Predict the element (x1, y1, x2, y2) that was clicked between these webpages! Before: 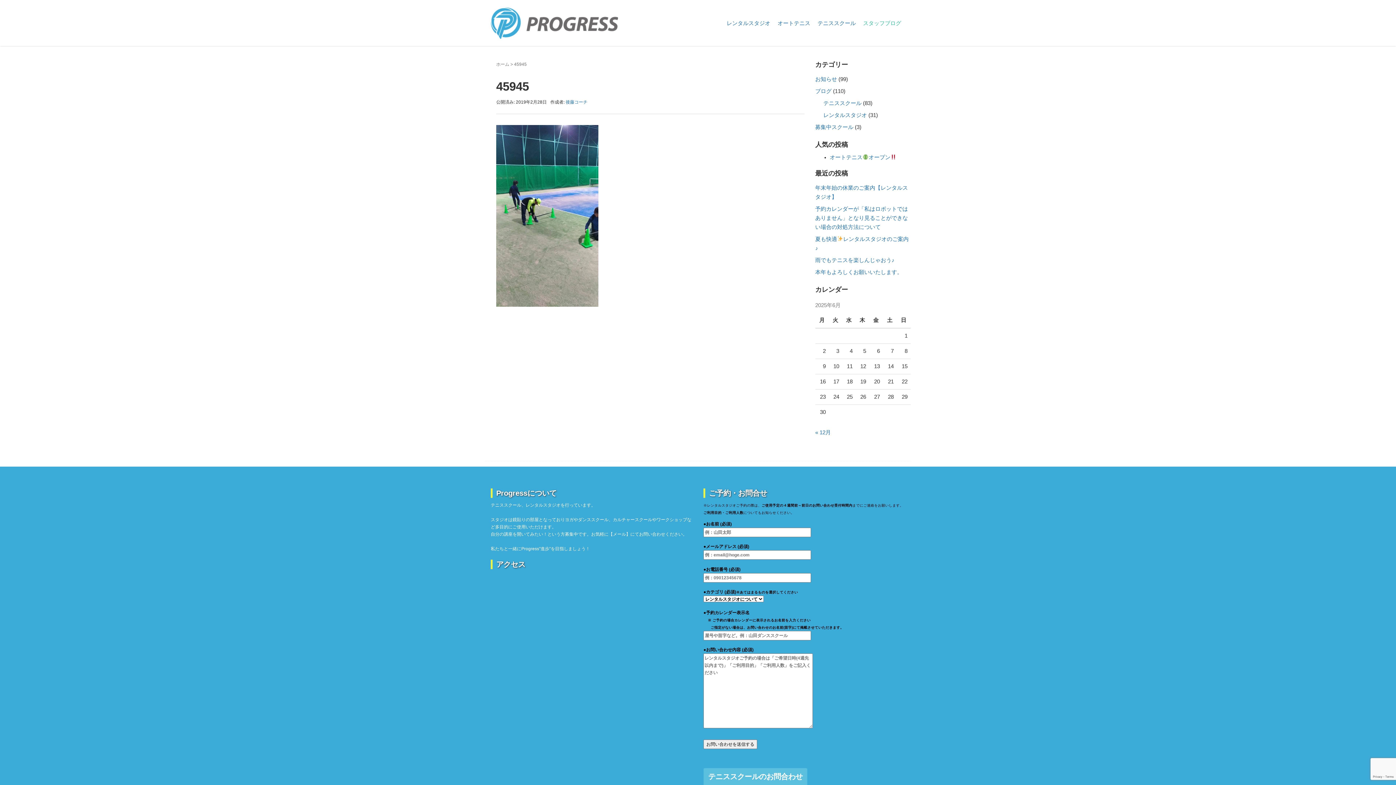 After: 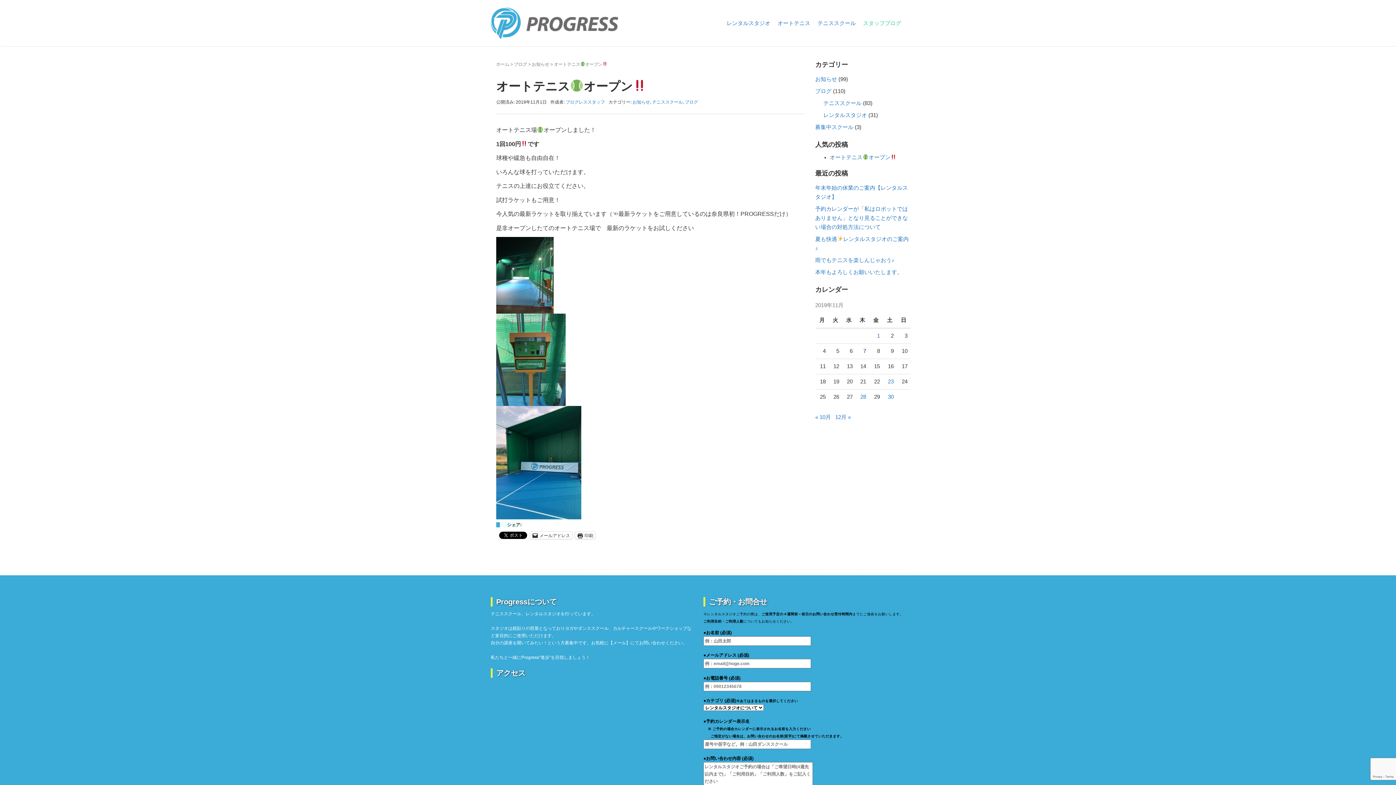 Action: bbox: (830, 154, 896, 160) label: オートテニスオープン